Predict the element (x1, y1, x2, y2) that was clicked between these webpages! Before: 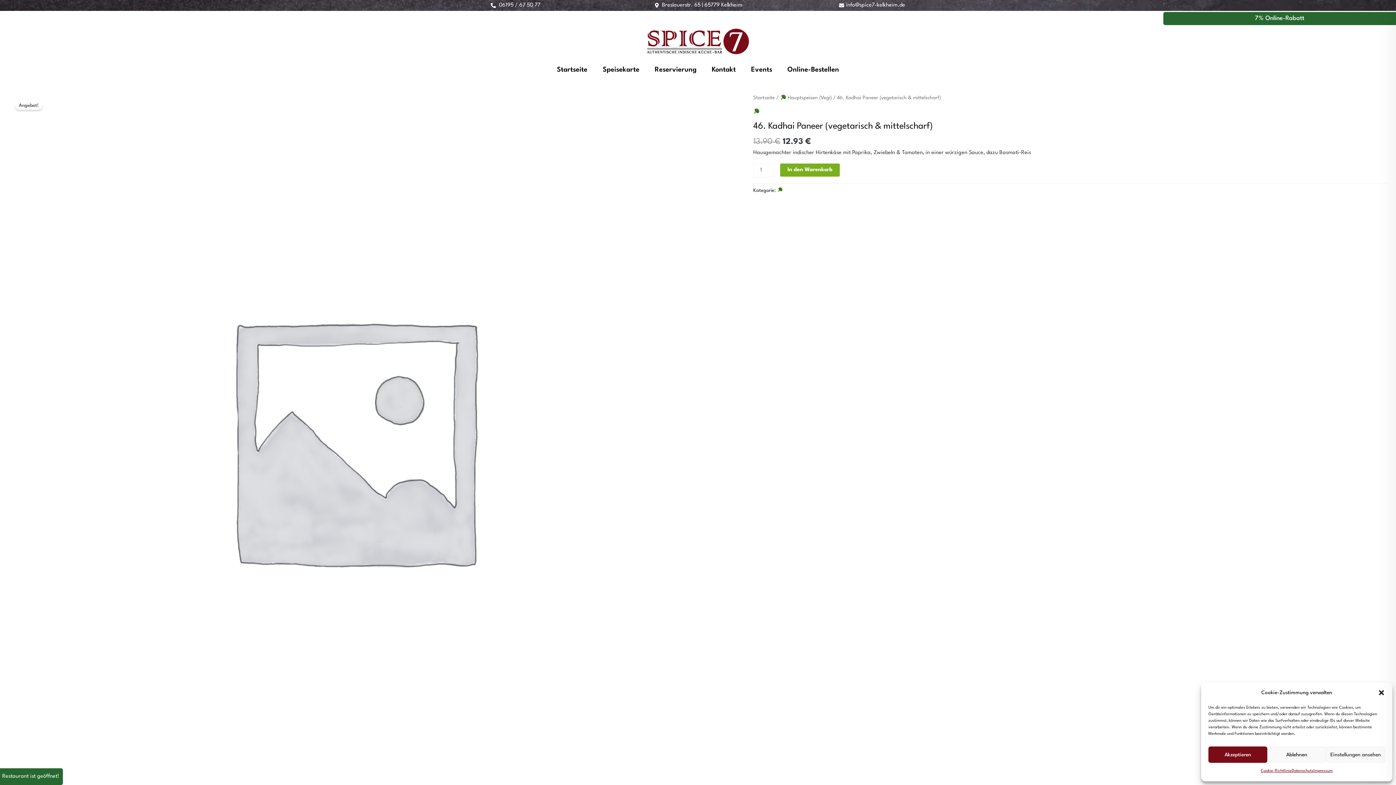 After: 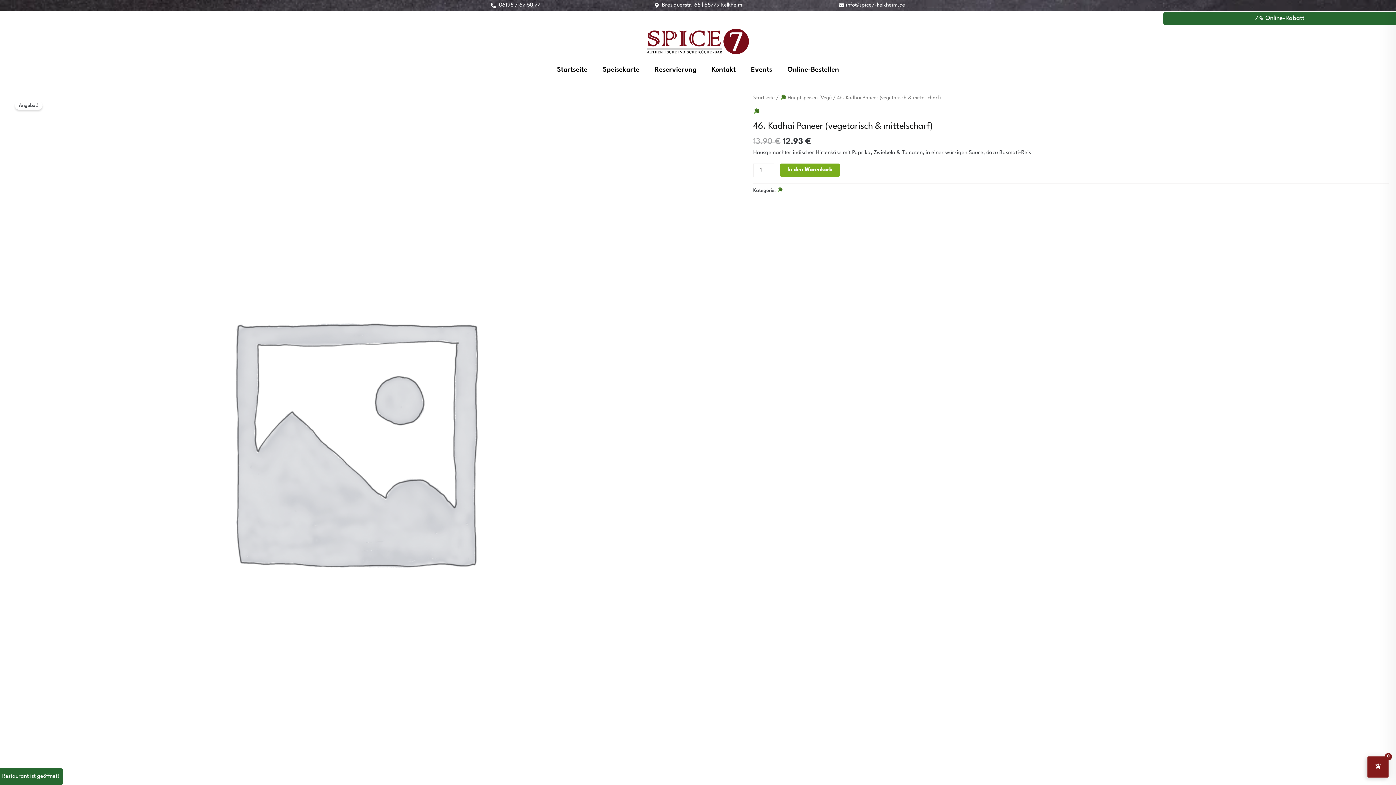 Action: bbox: (1378, 689, 1385, 696) label: Dialog schließen